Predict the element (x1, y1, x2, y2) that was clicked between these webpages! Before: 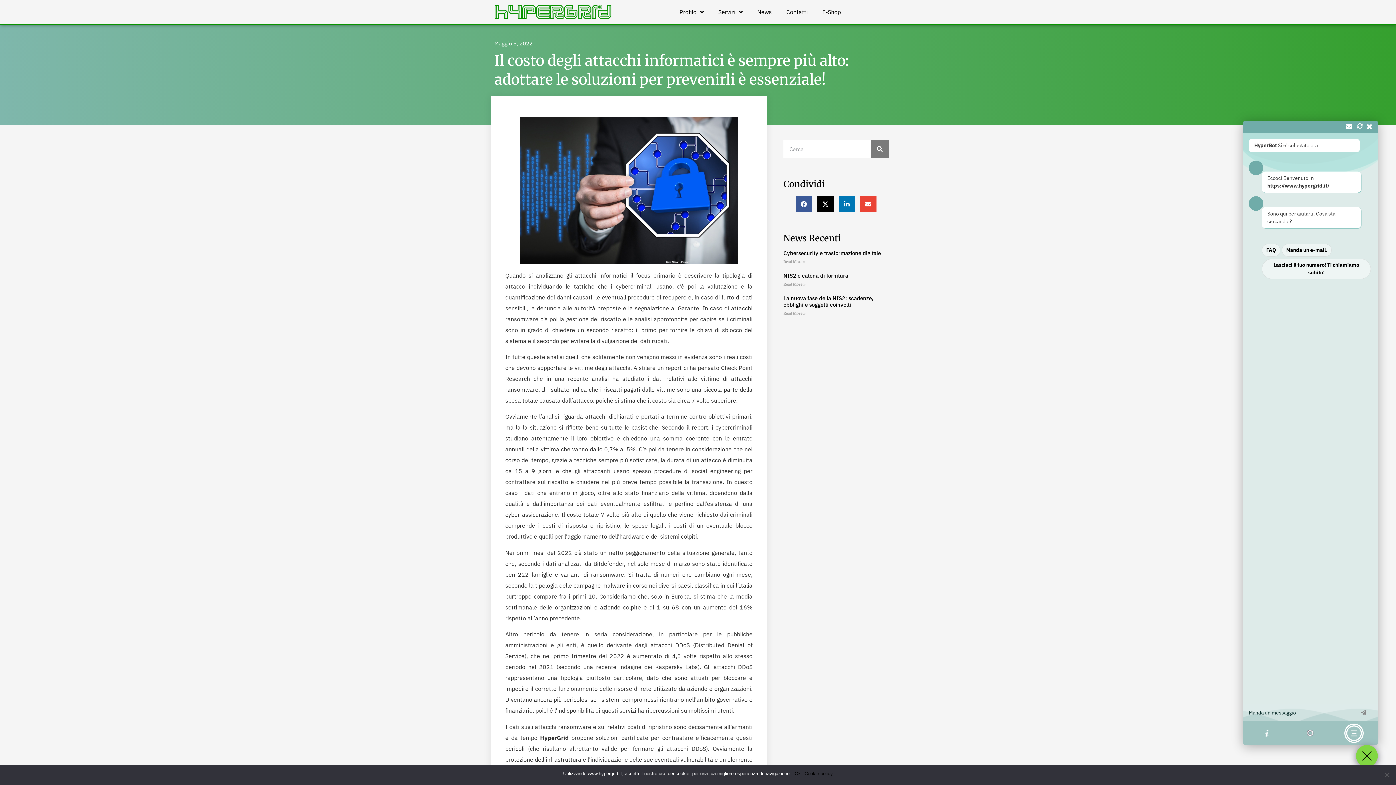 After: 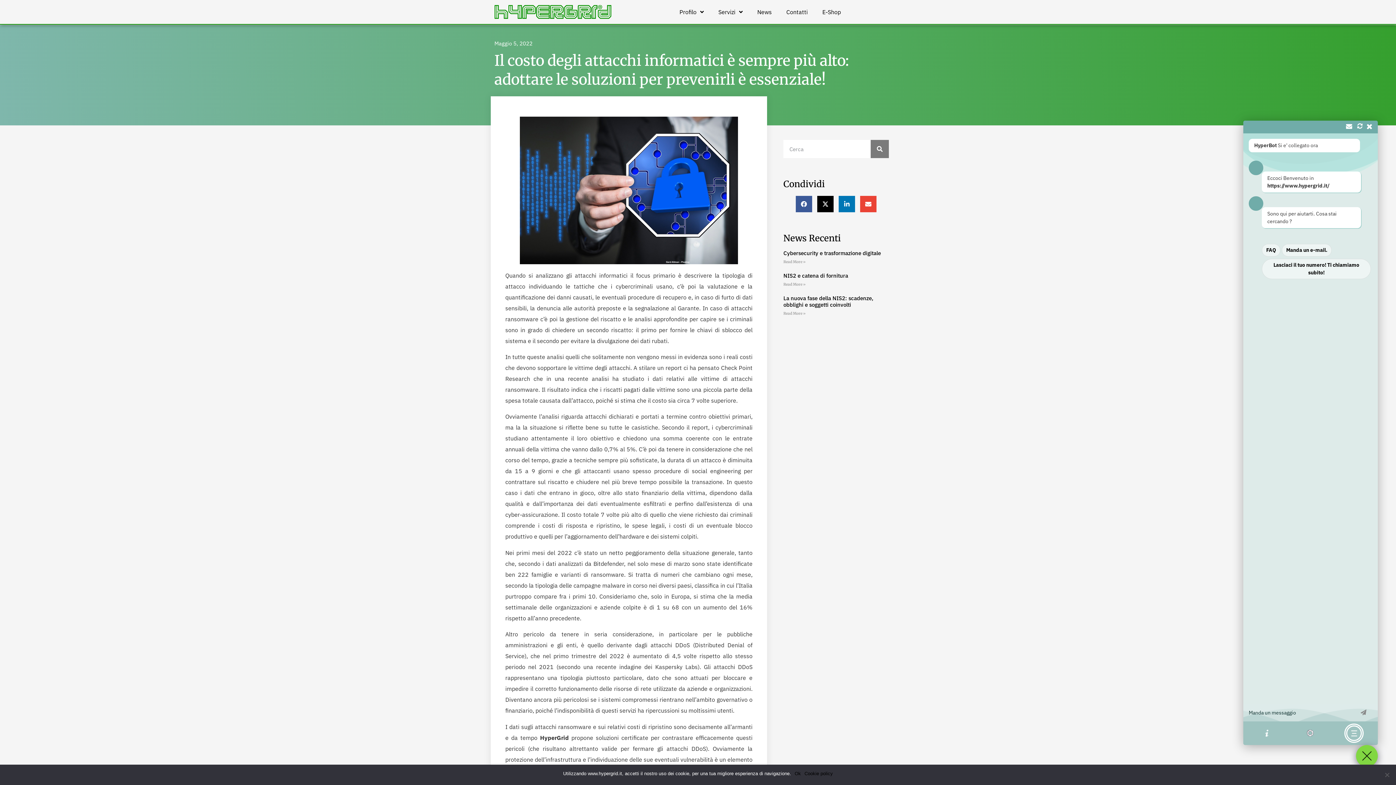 Action: label: Cookie policy bbox: (804, 770, 833, 777)